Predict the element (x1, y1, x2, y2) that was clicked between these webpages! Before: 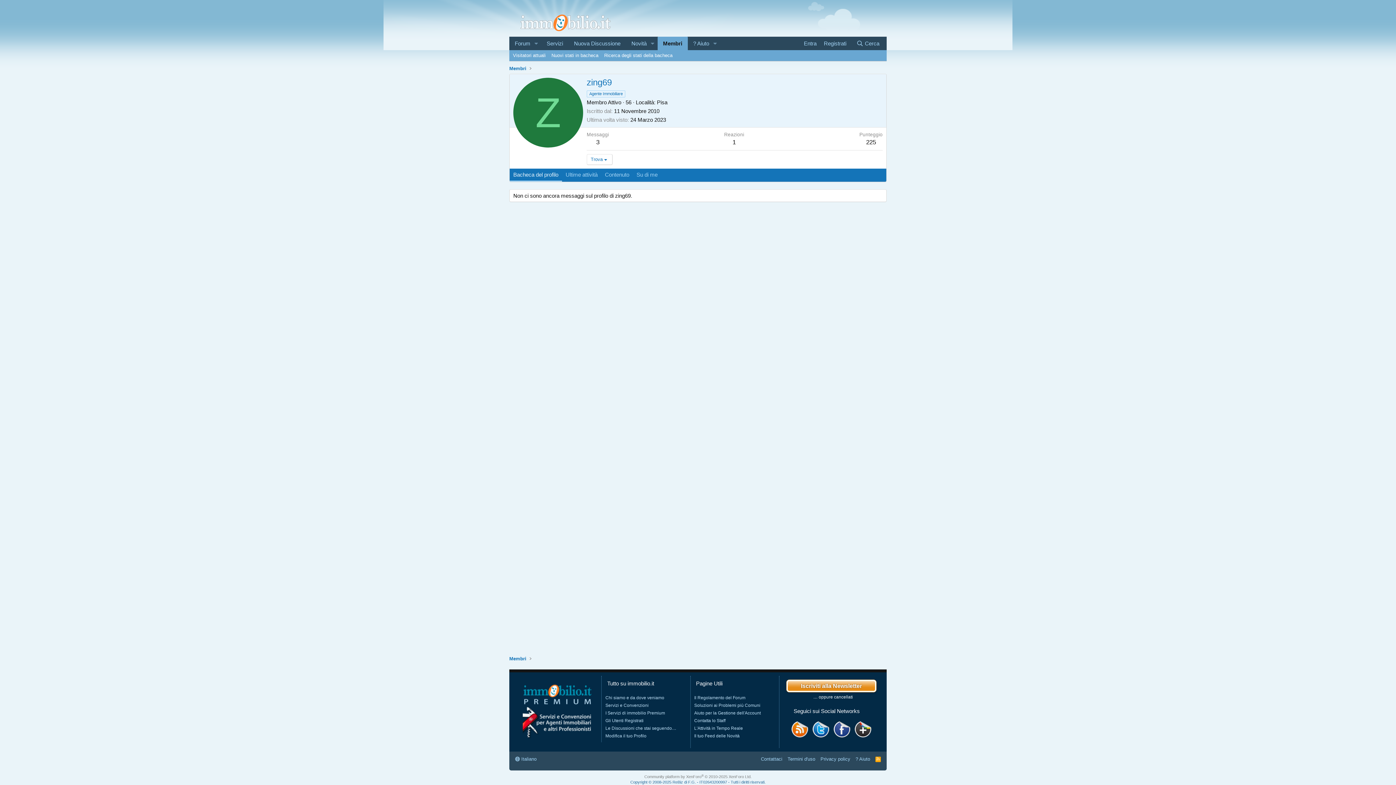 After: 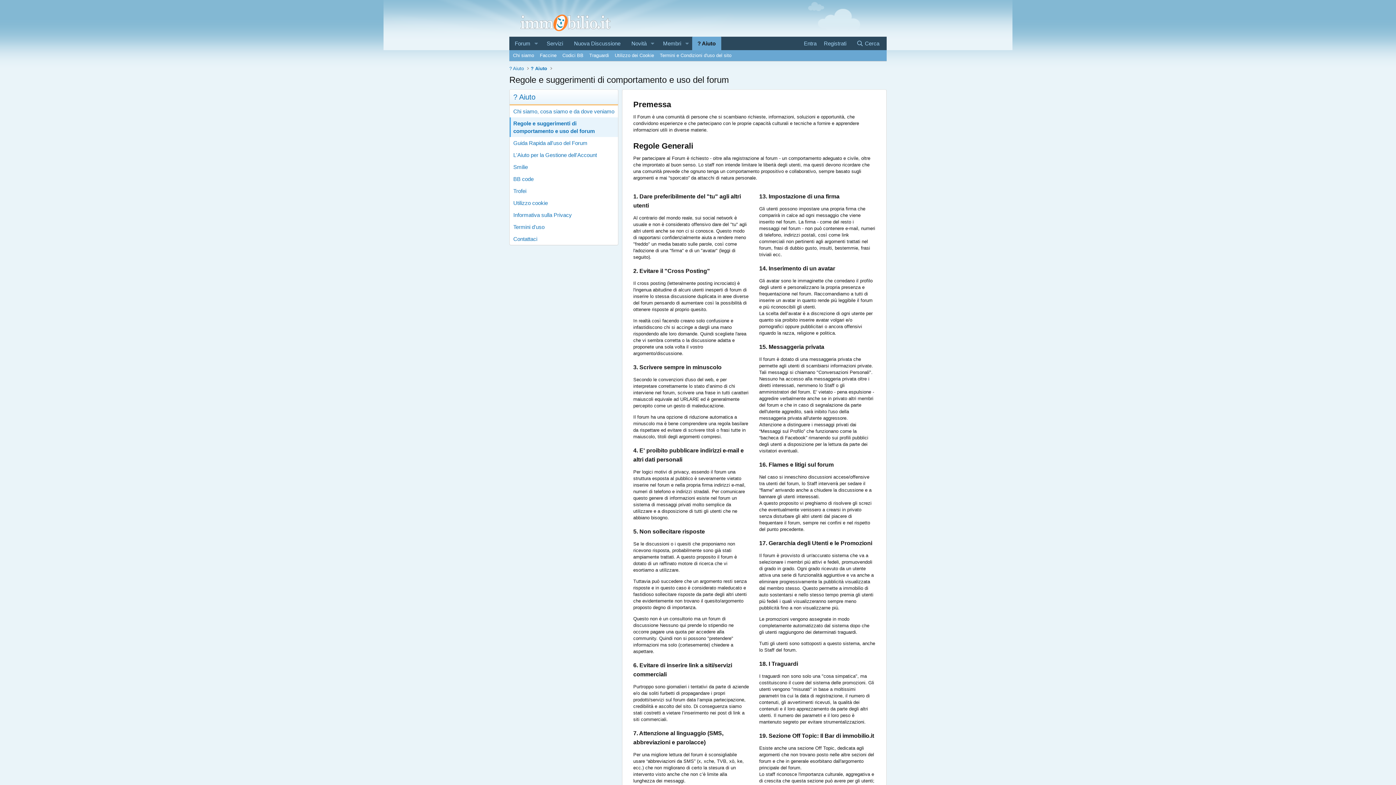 Action: label: Il Regolamento del Forum bbox: (694, 695, 745, 700)